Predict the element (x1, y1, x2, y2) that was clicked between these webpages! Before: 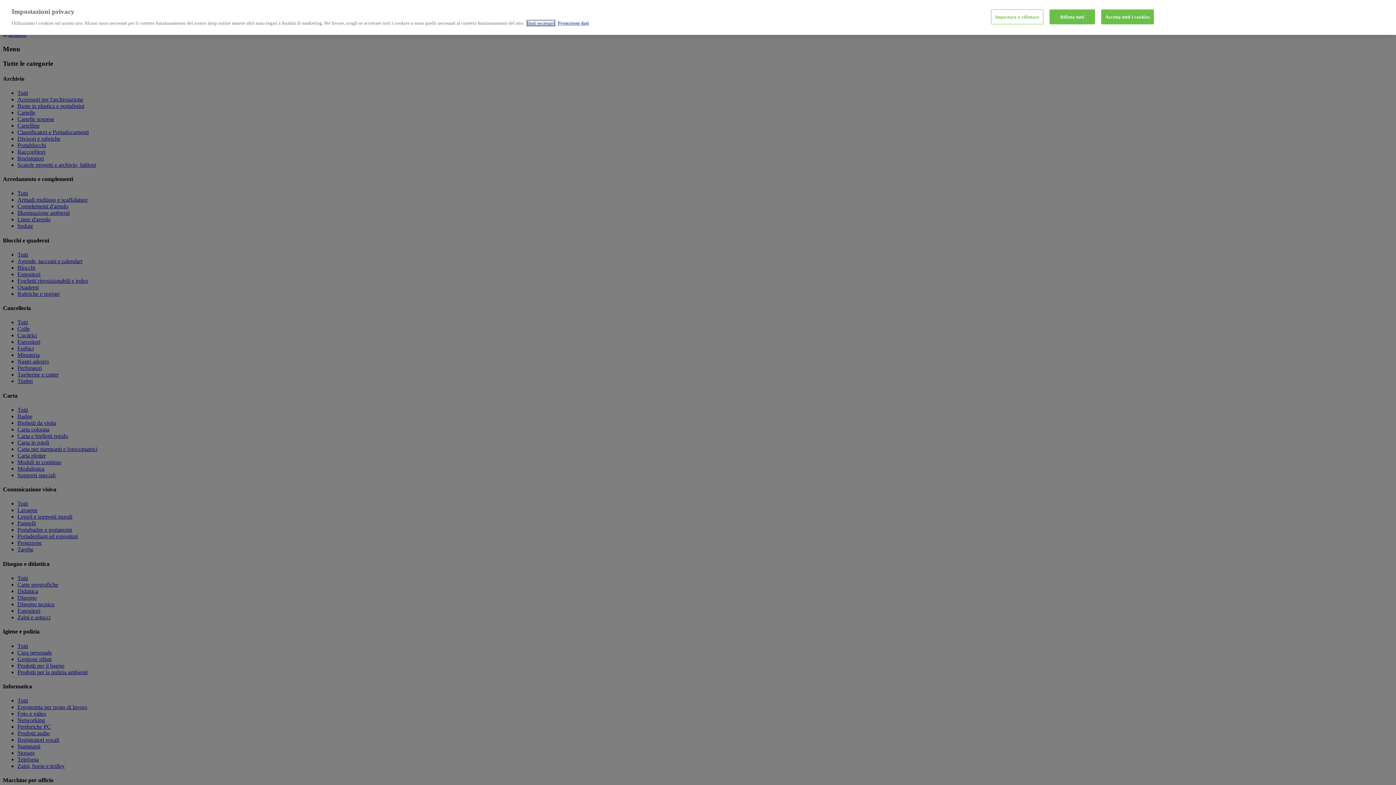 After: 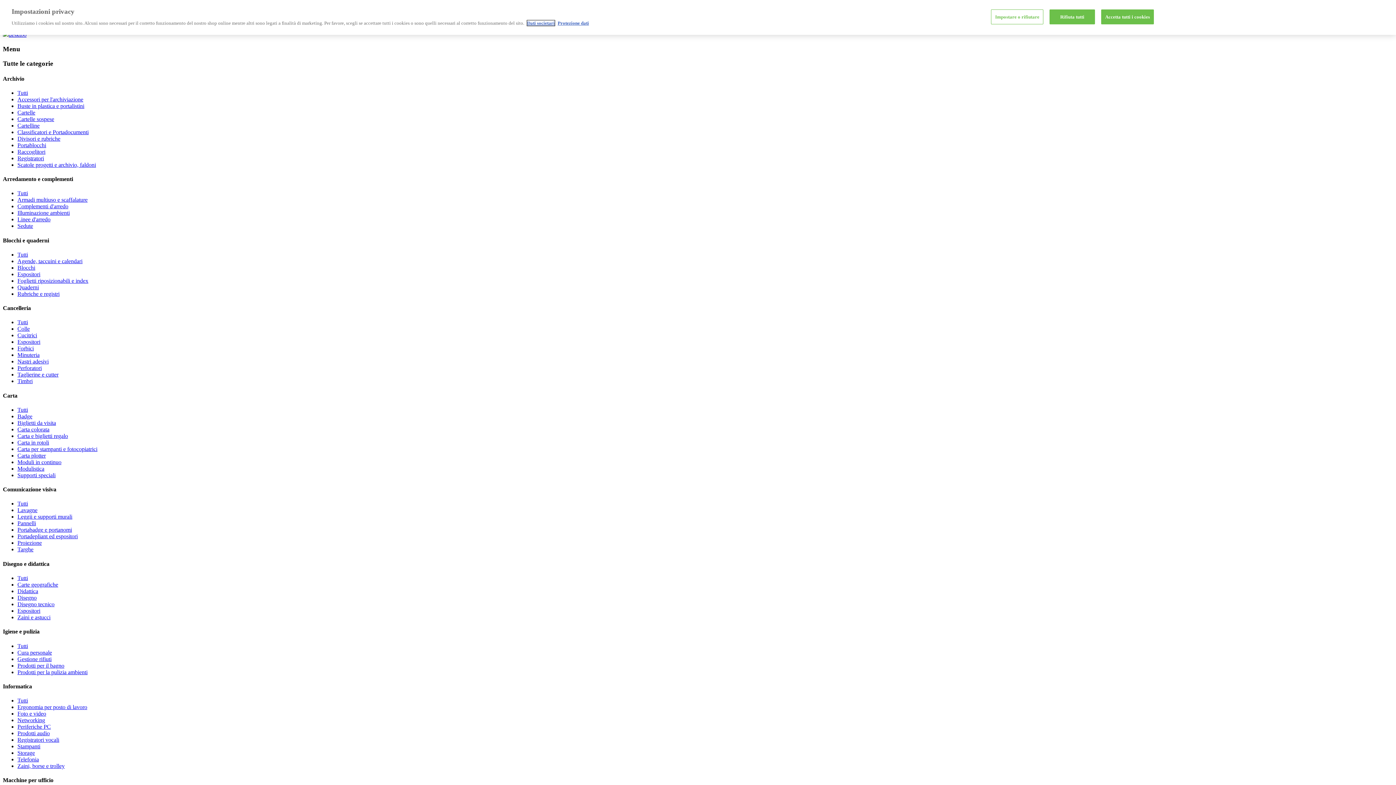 Action: label: Maggiori informazioni sulla tua privacy bbox: (527, 20, 554, 25)